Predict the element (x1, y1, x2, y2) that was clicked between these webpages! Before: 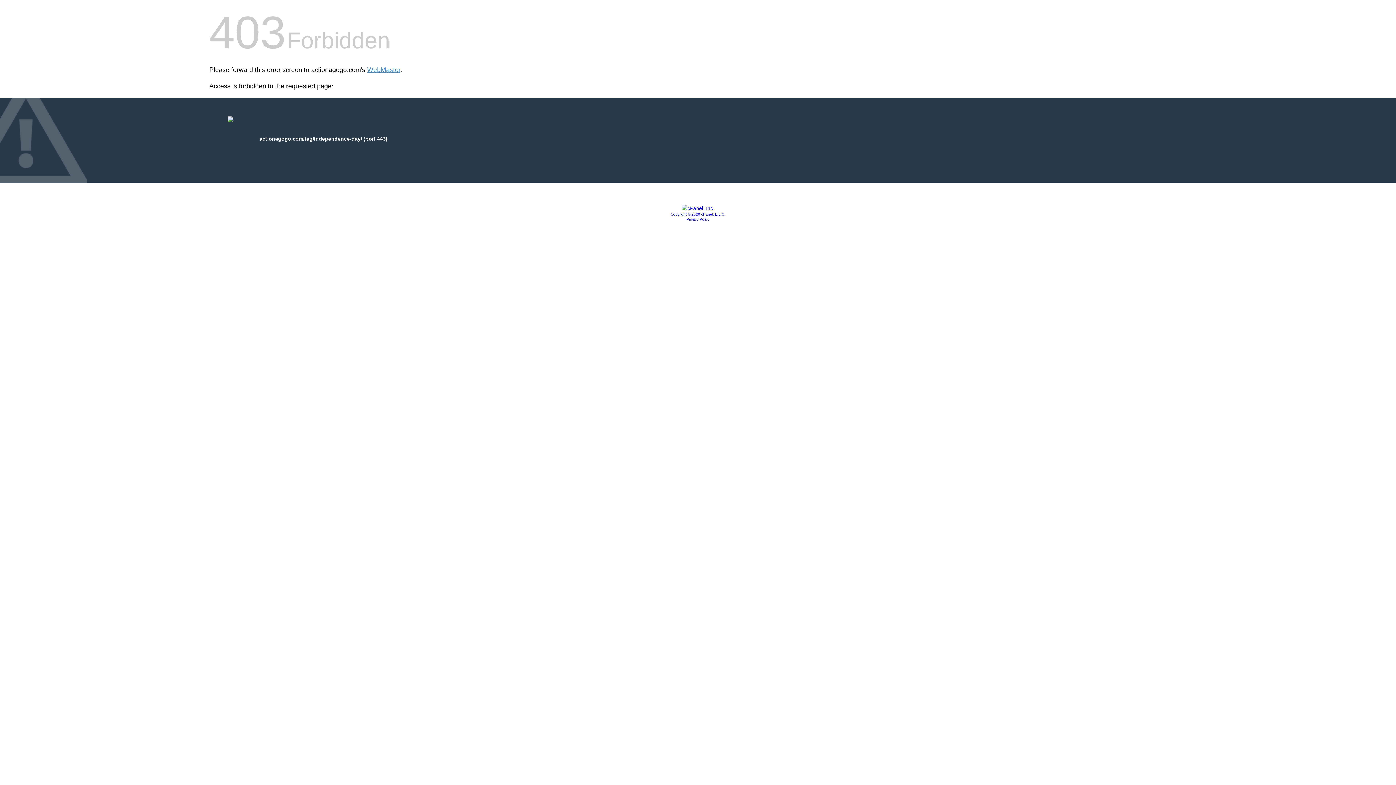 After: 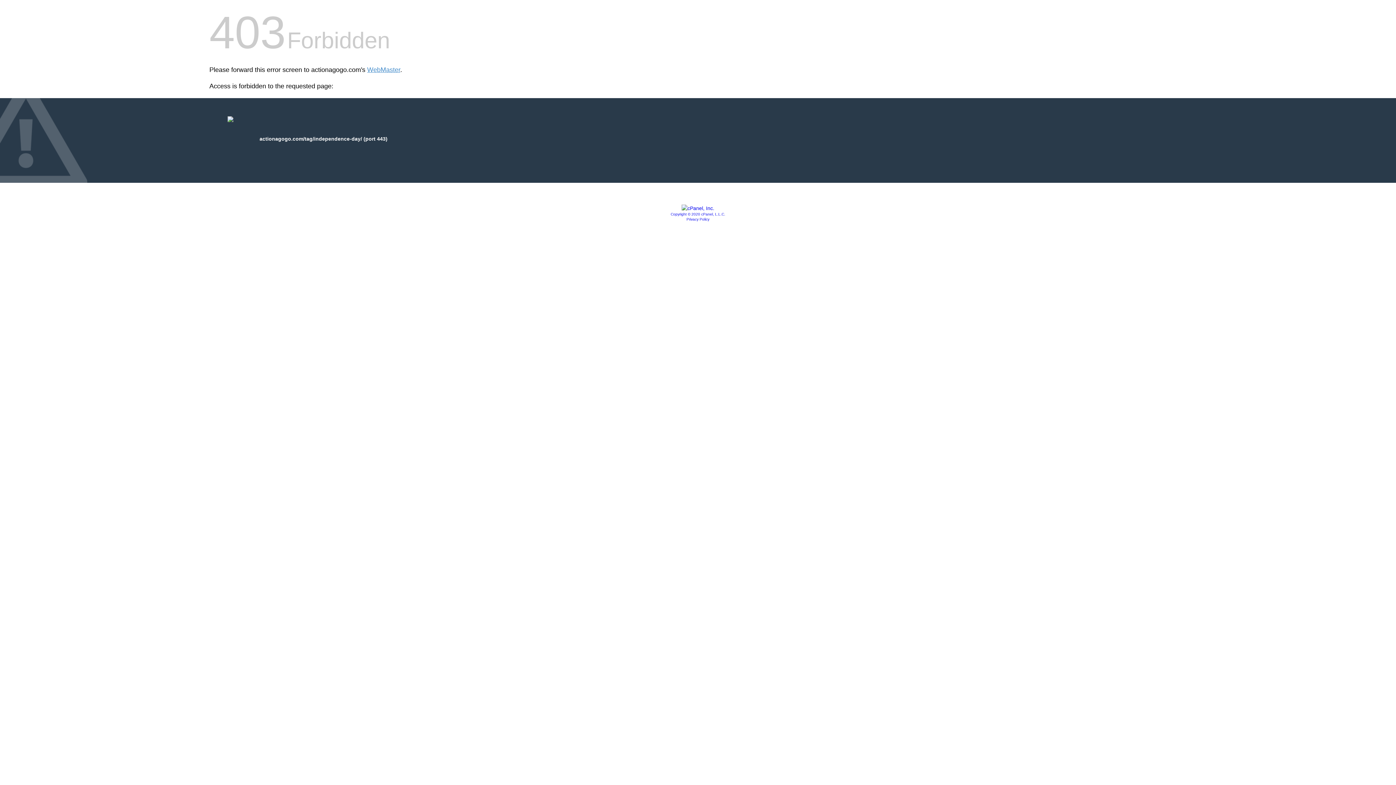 Action: label: Copyright © 2020 cPanel, L.L.C. bbox: (670, 212, 725, 216)